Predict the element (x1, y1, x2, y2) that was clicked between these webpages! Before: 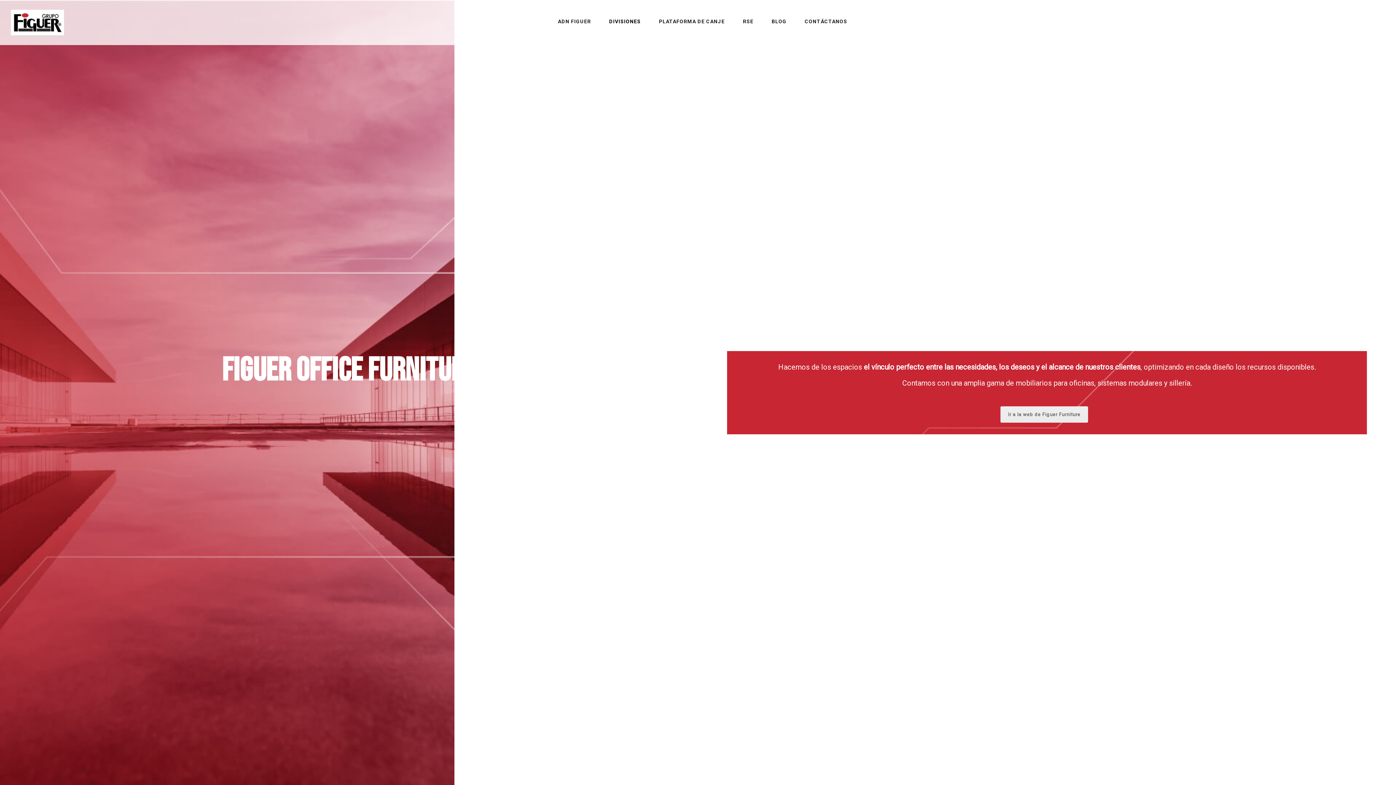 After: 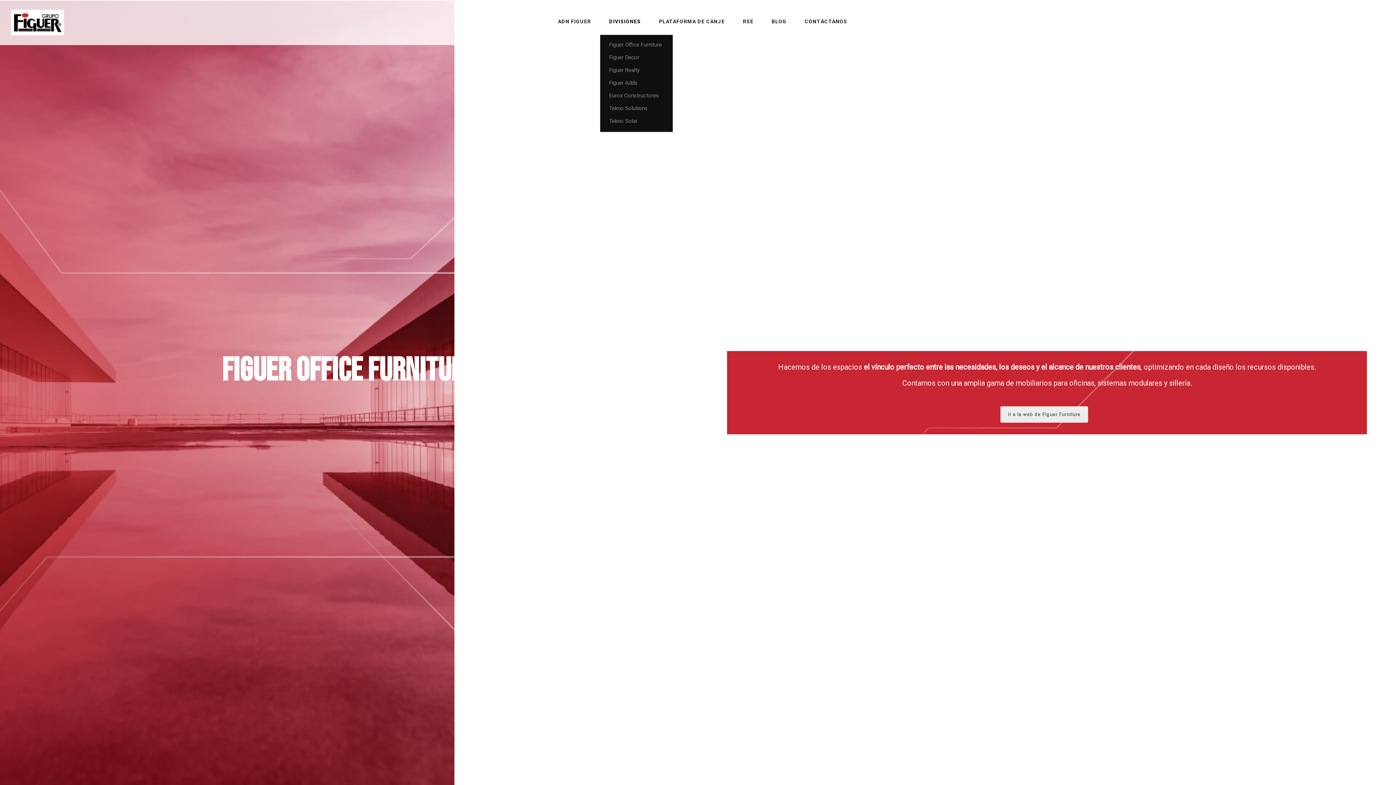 Action: bbox: (600, 0, 650, 34) label: DIVISIONES